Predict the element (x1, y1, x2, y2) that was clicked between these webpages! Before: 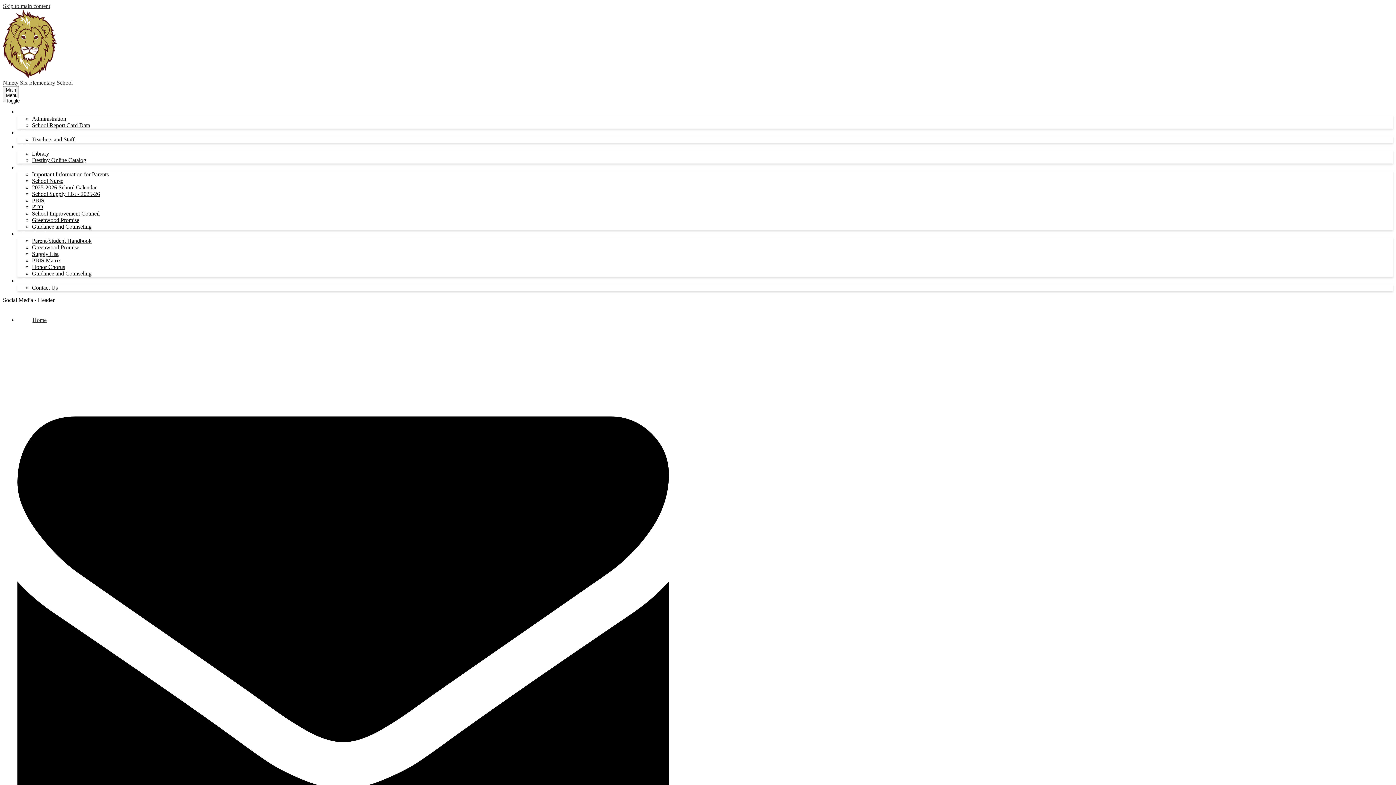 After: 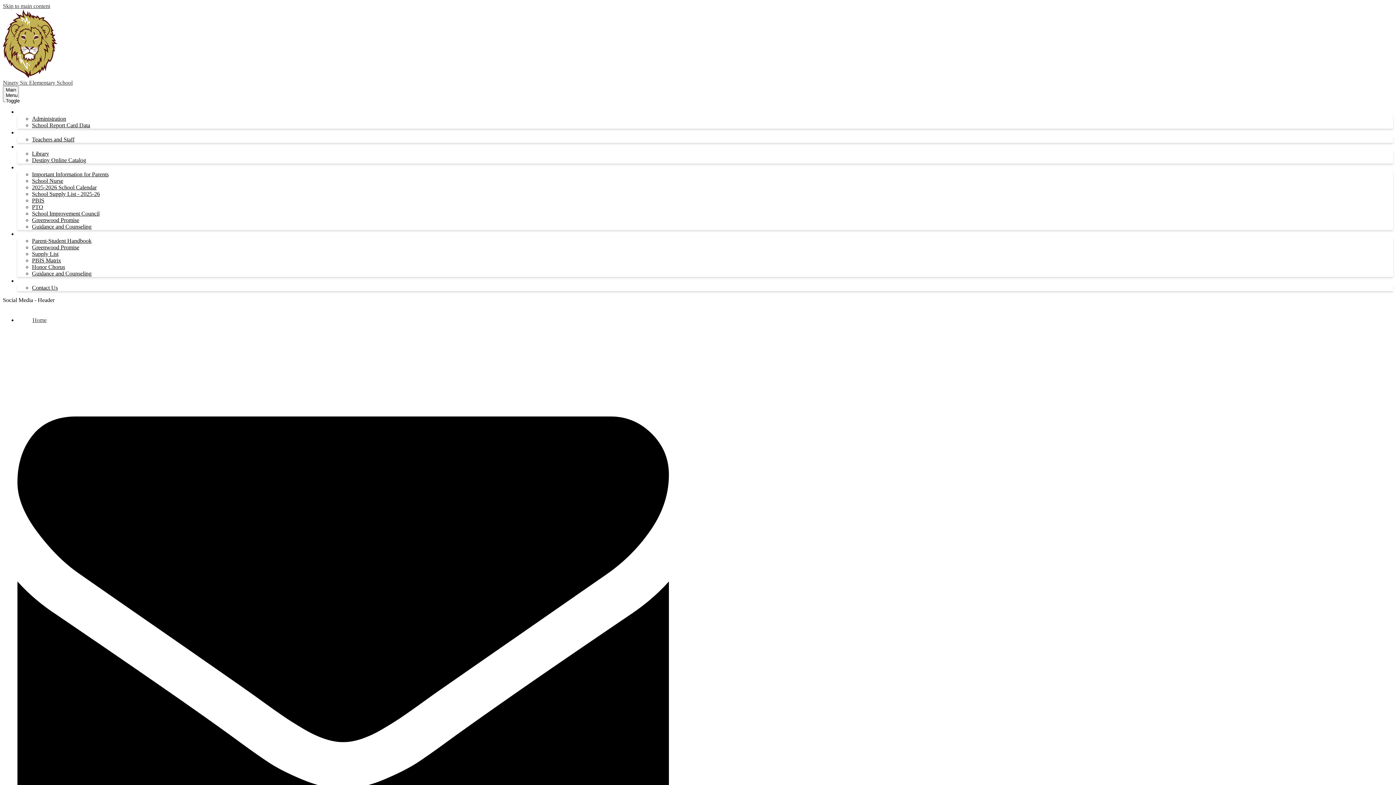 Action: label: Guidance and Counseling bbox: (32, 223, 91, 229)